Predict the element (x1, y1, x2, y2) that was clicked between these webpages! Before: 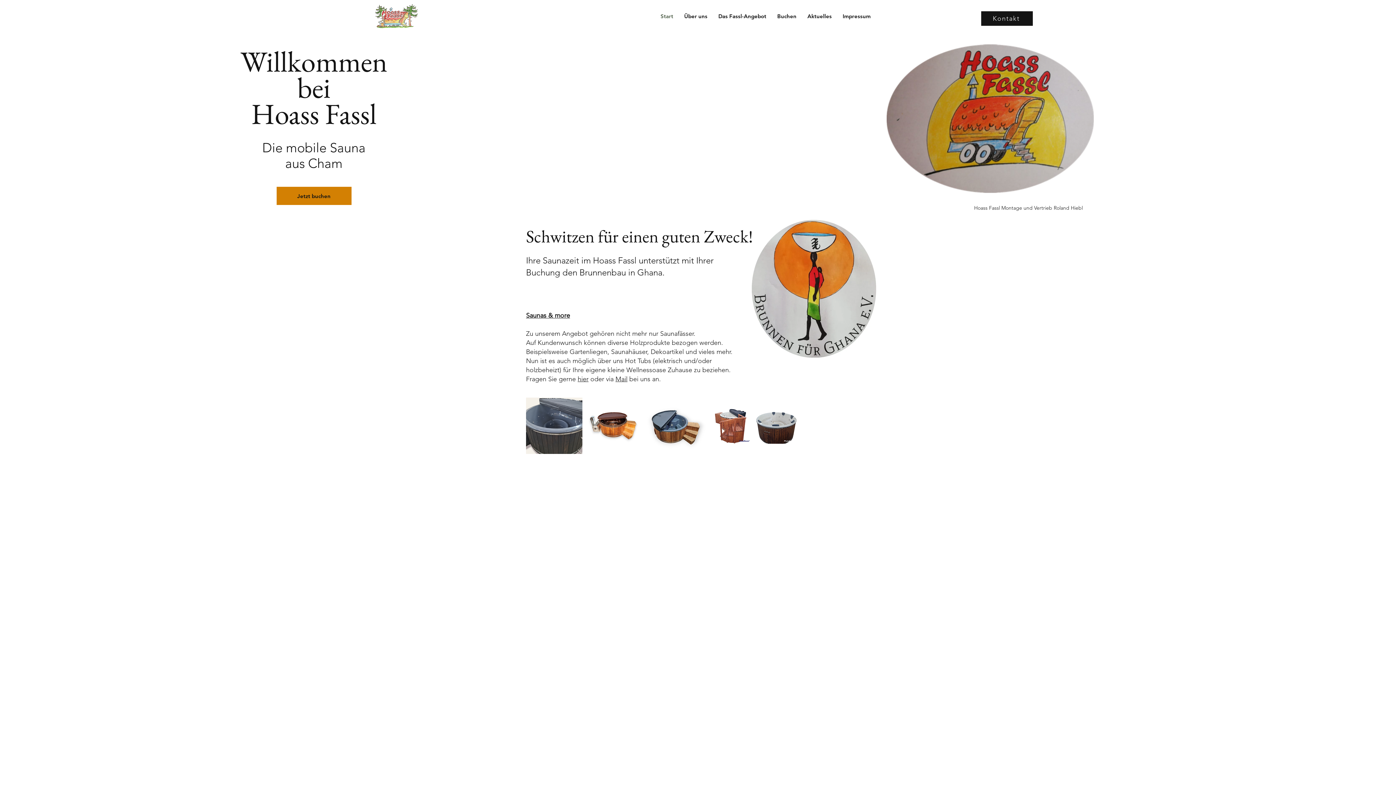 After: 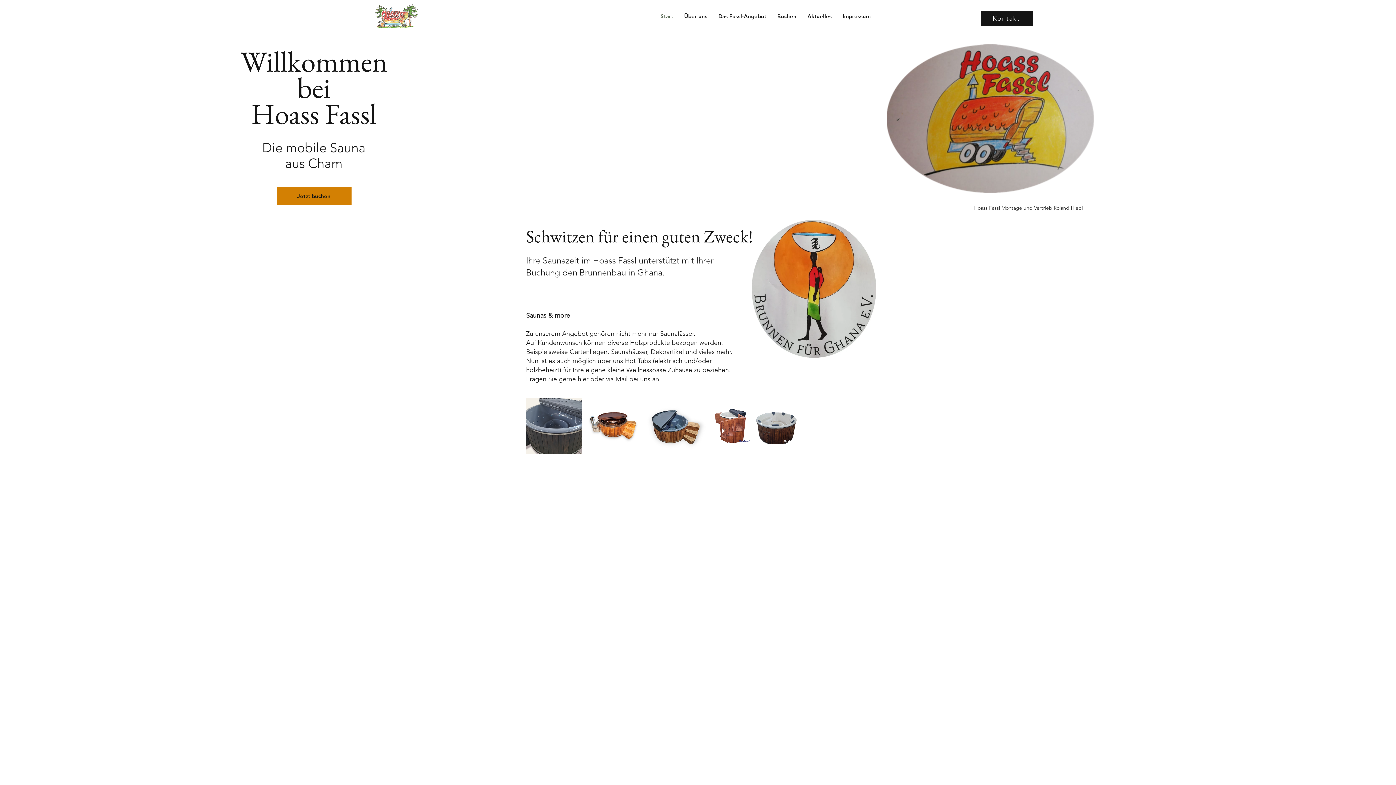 Action: bbox: (374, 4, 418, 28)